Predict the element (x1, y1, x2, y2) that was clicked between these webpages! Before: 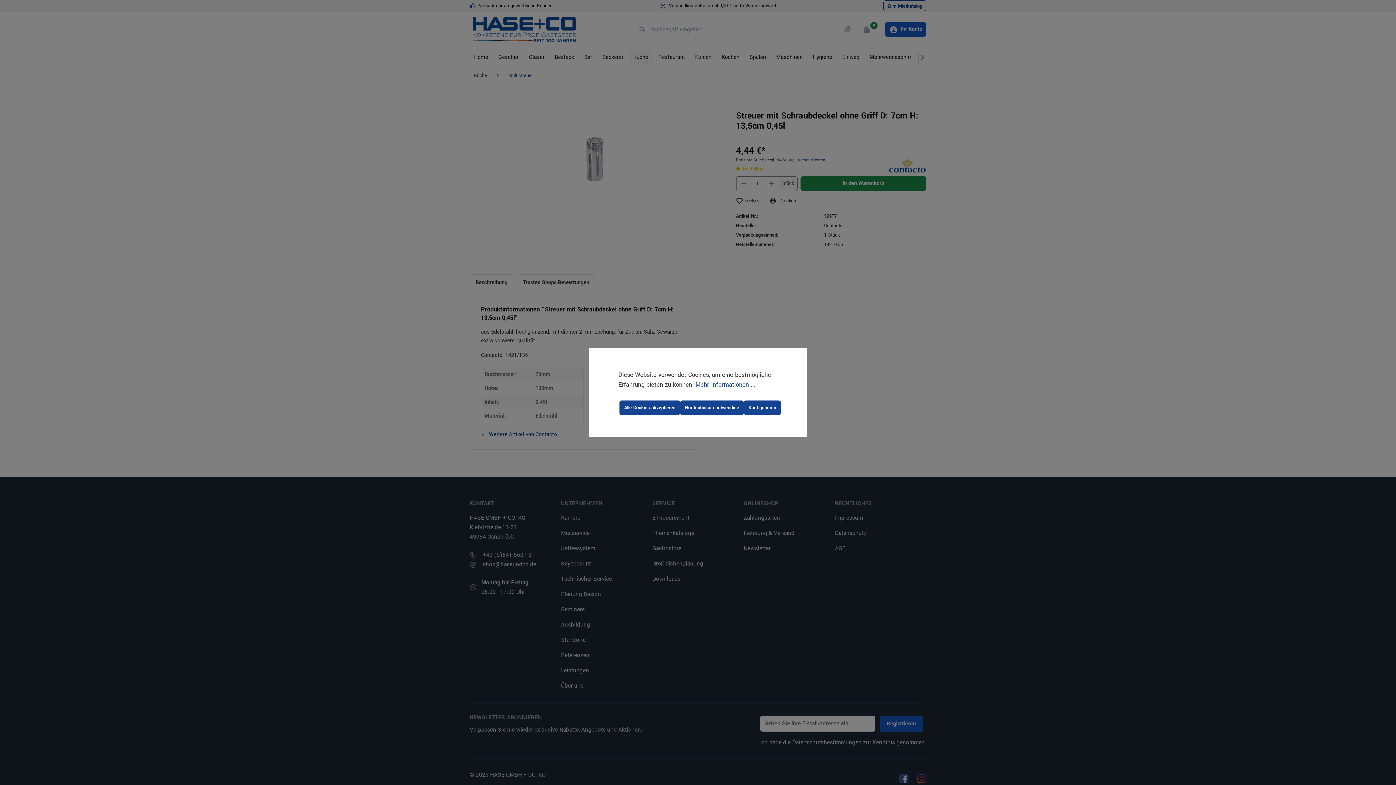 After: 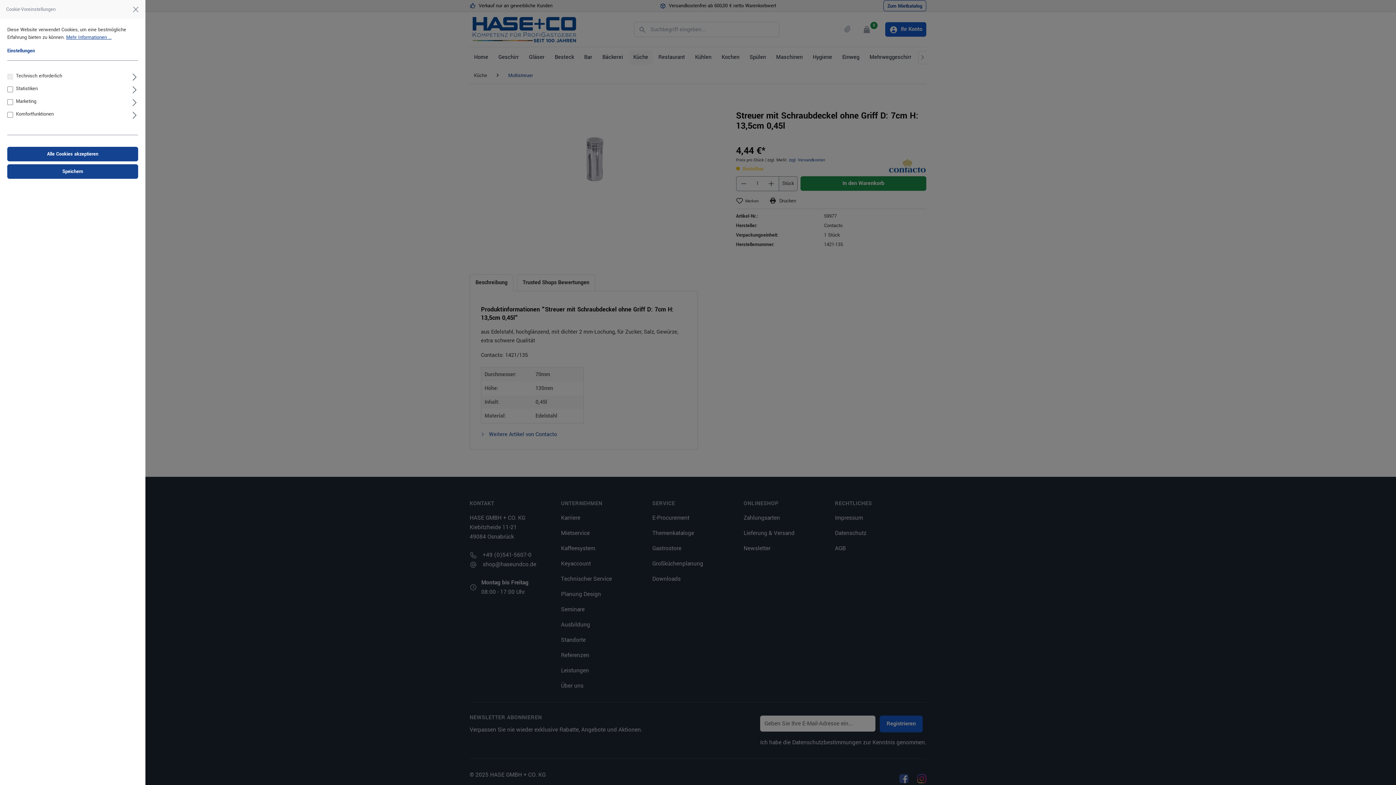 Action: bbox: (744, 400, 781, 415) label: Konfigurieren